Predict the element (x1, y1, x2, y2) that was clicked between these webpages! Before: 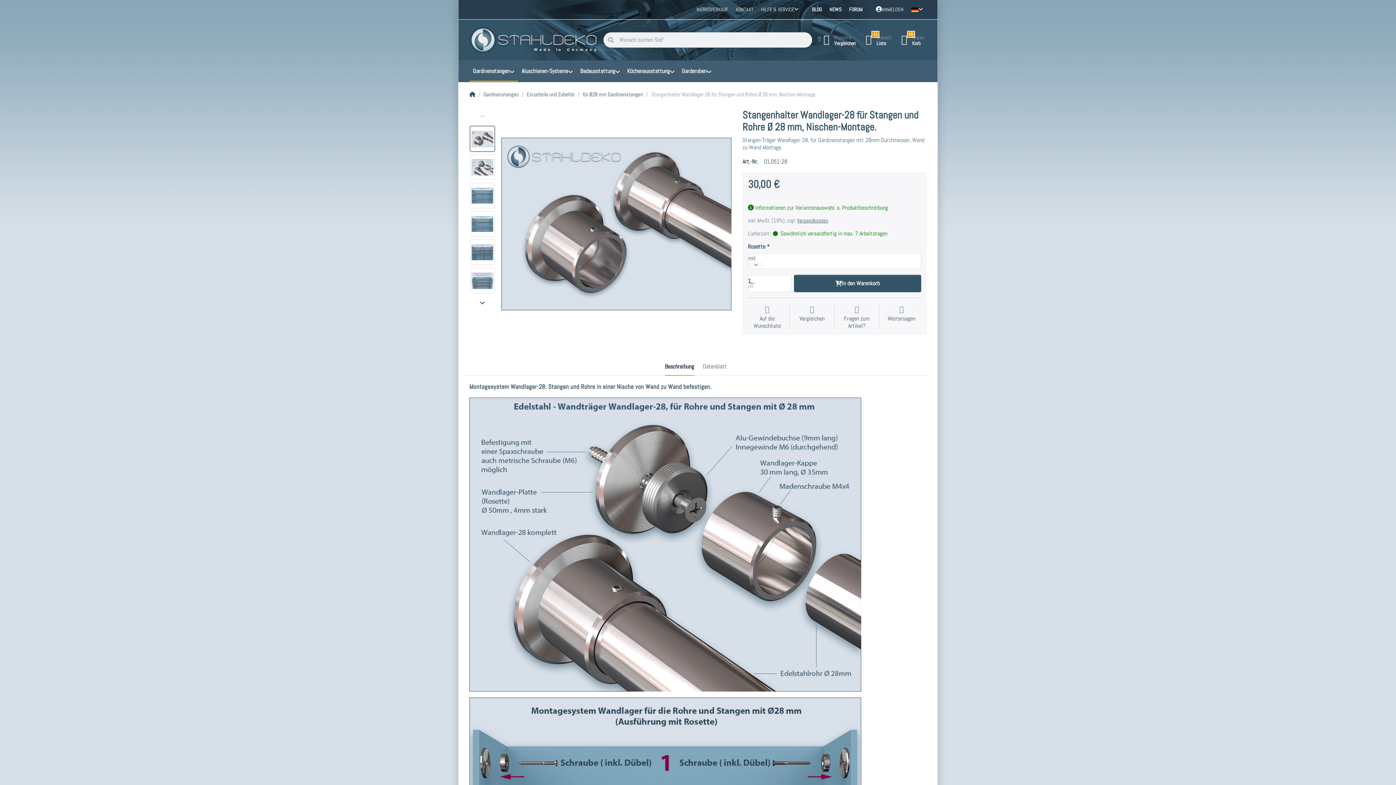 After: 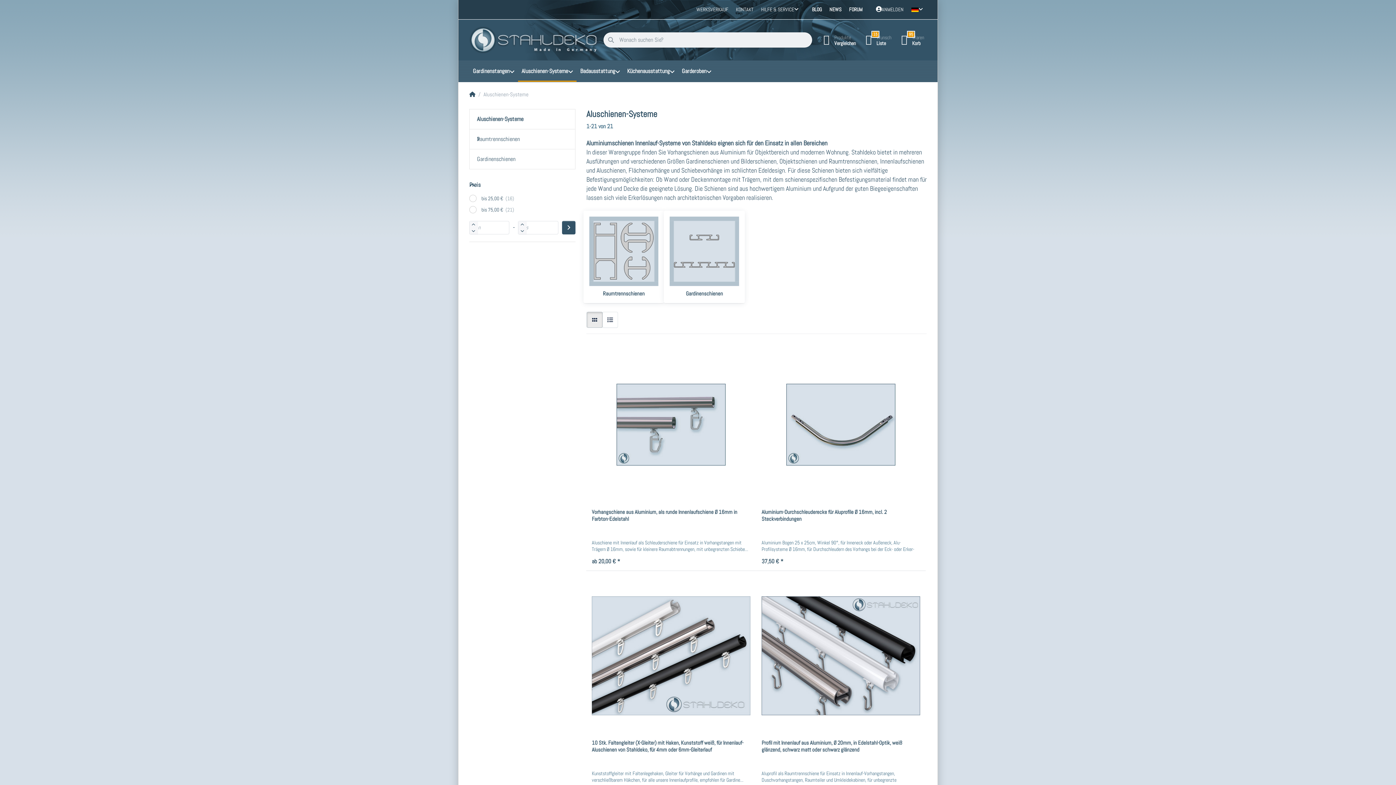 Action: bbox: (518, 60, 576, 82) label: Aluschienen-Systeme